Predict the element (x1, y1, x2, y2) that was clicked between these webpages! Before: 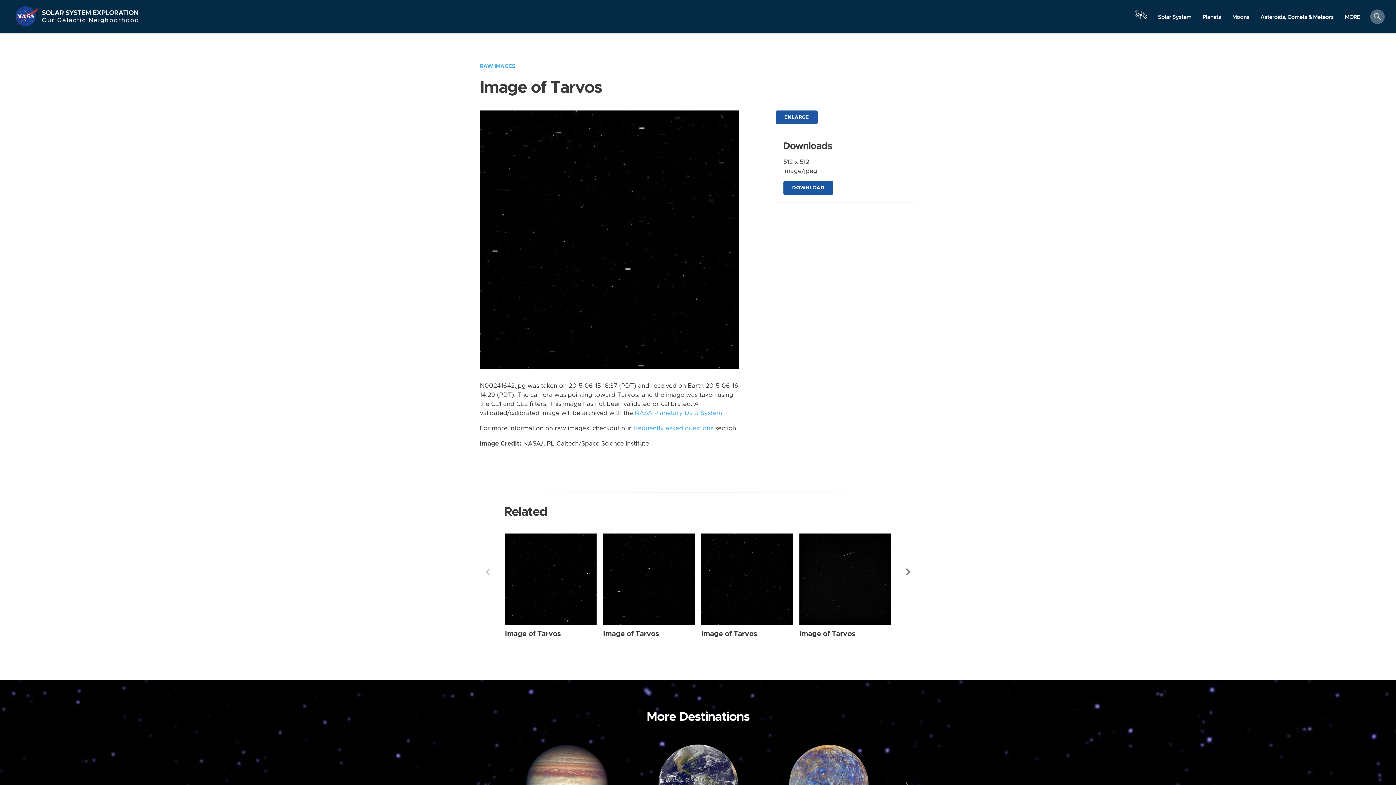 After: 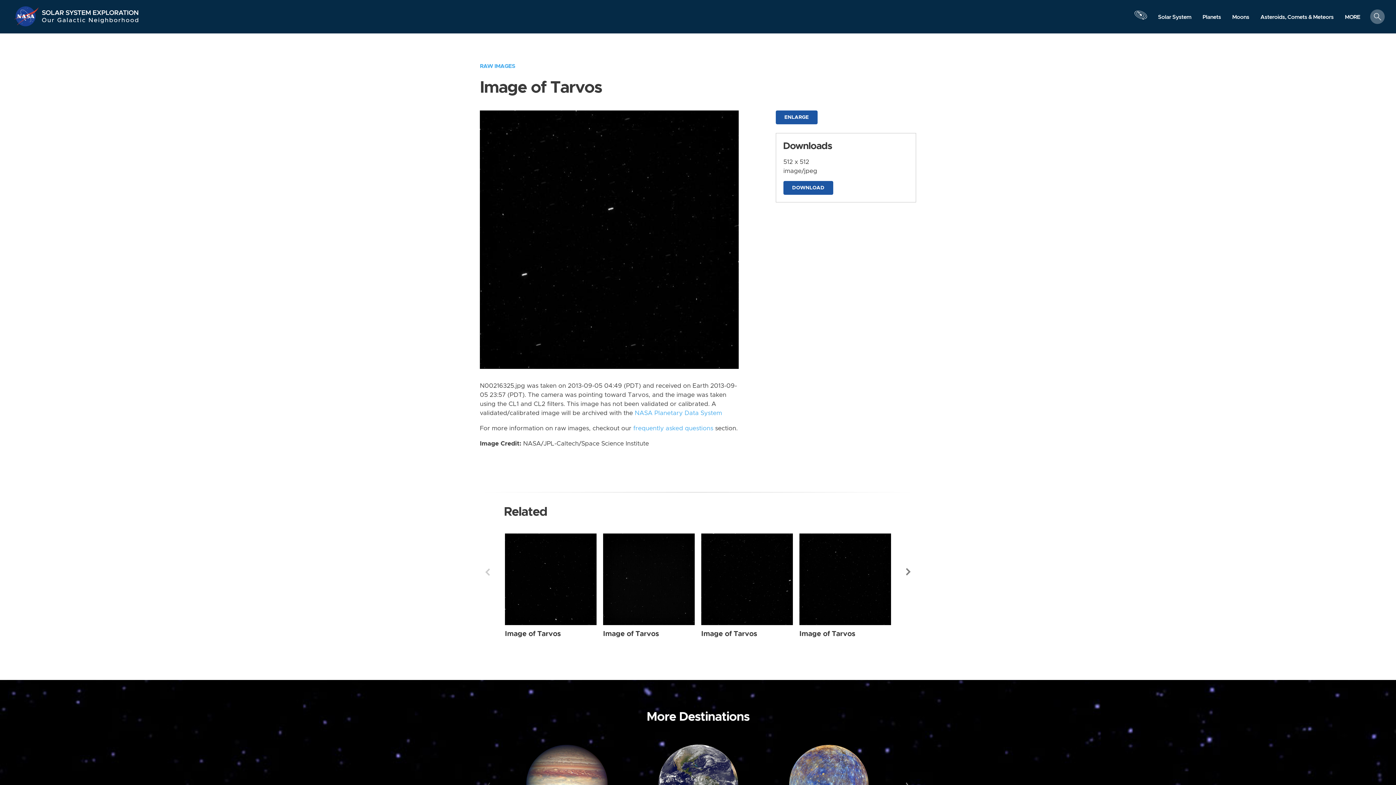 Action: bbox: (603, 533, 694, 625) label: Tarvos from Narrow Angle taken on Thursday, Sep 05 2013